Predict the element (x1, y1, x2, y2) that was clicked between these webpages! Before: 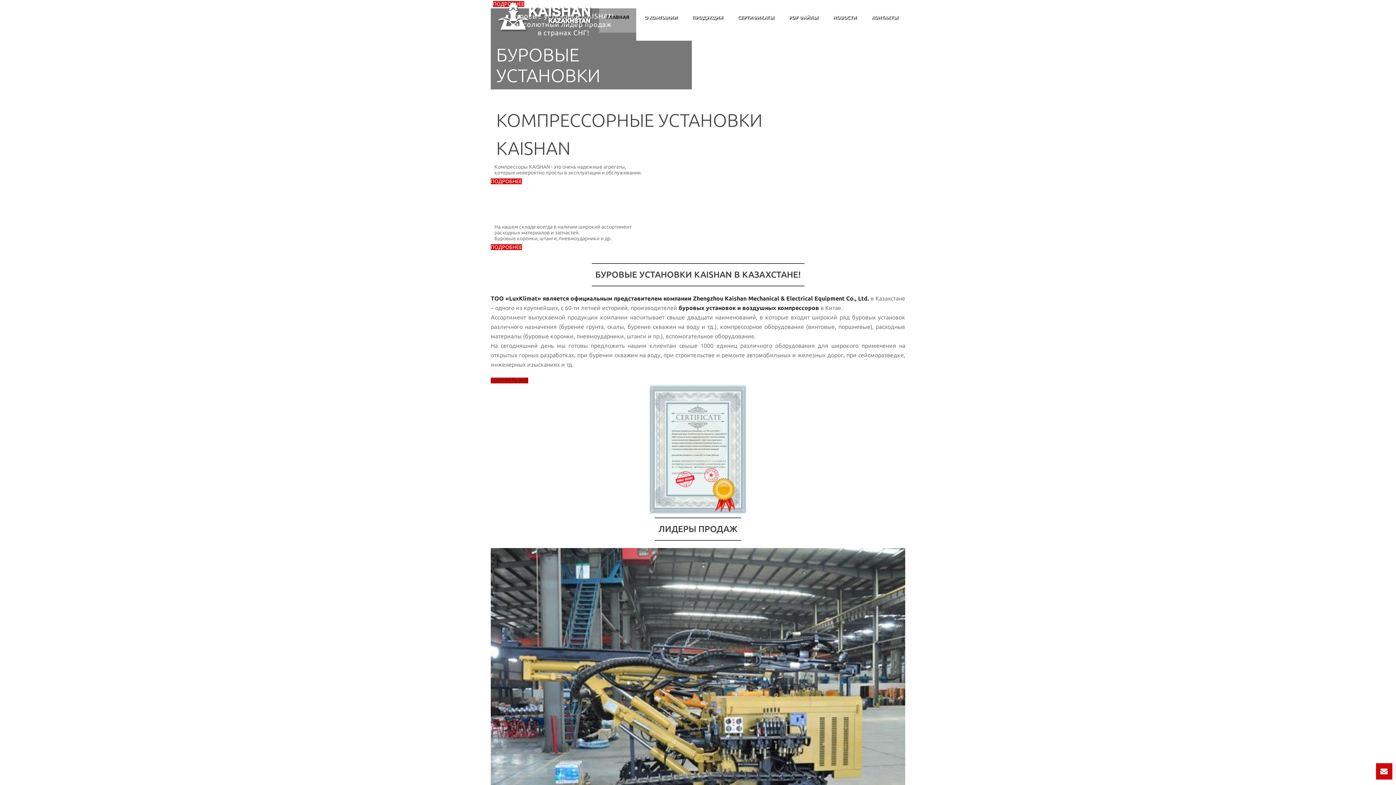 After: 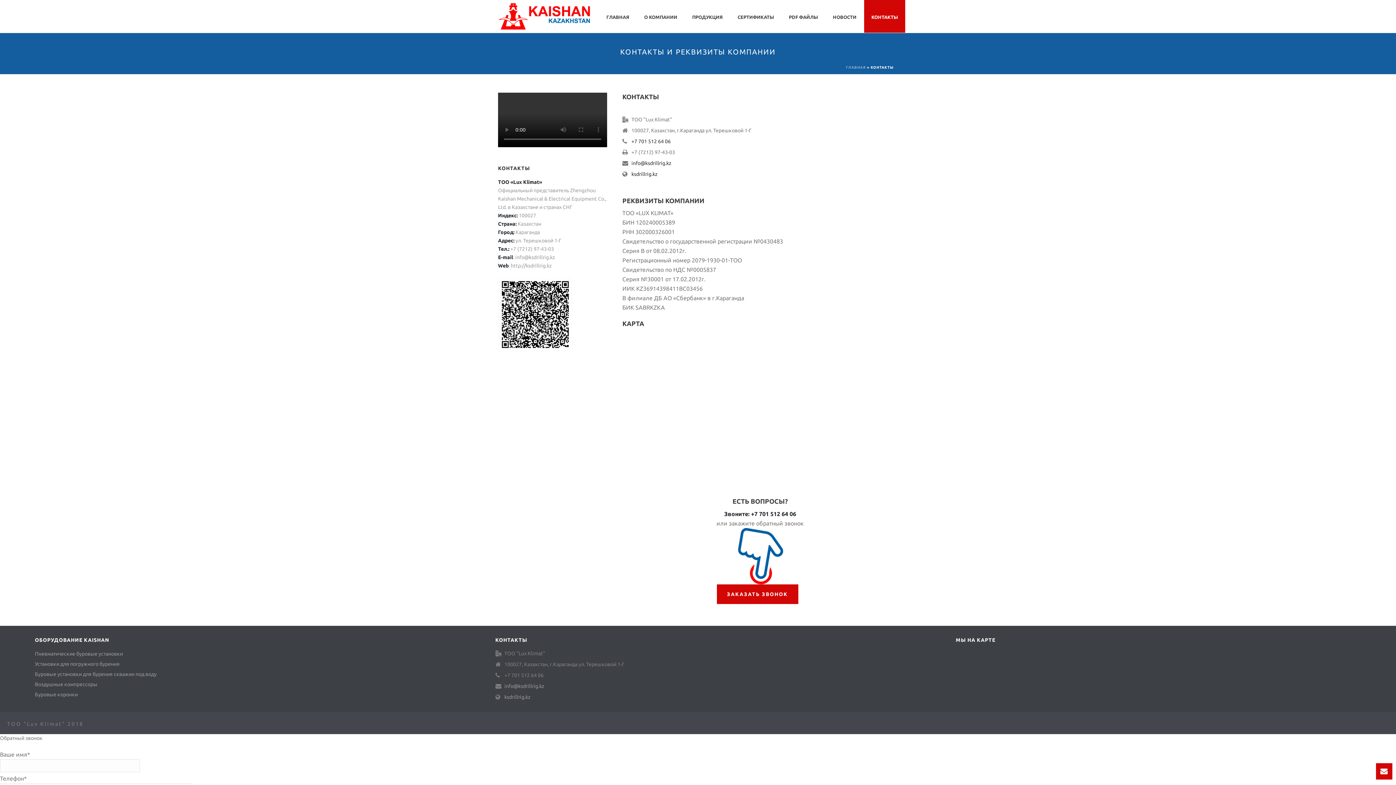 Action: label: КОНТАКТЫ bbox: (864, 0, 905, 32)